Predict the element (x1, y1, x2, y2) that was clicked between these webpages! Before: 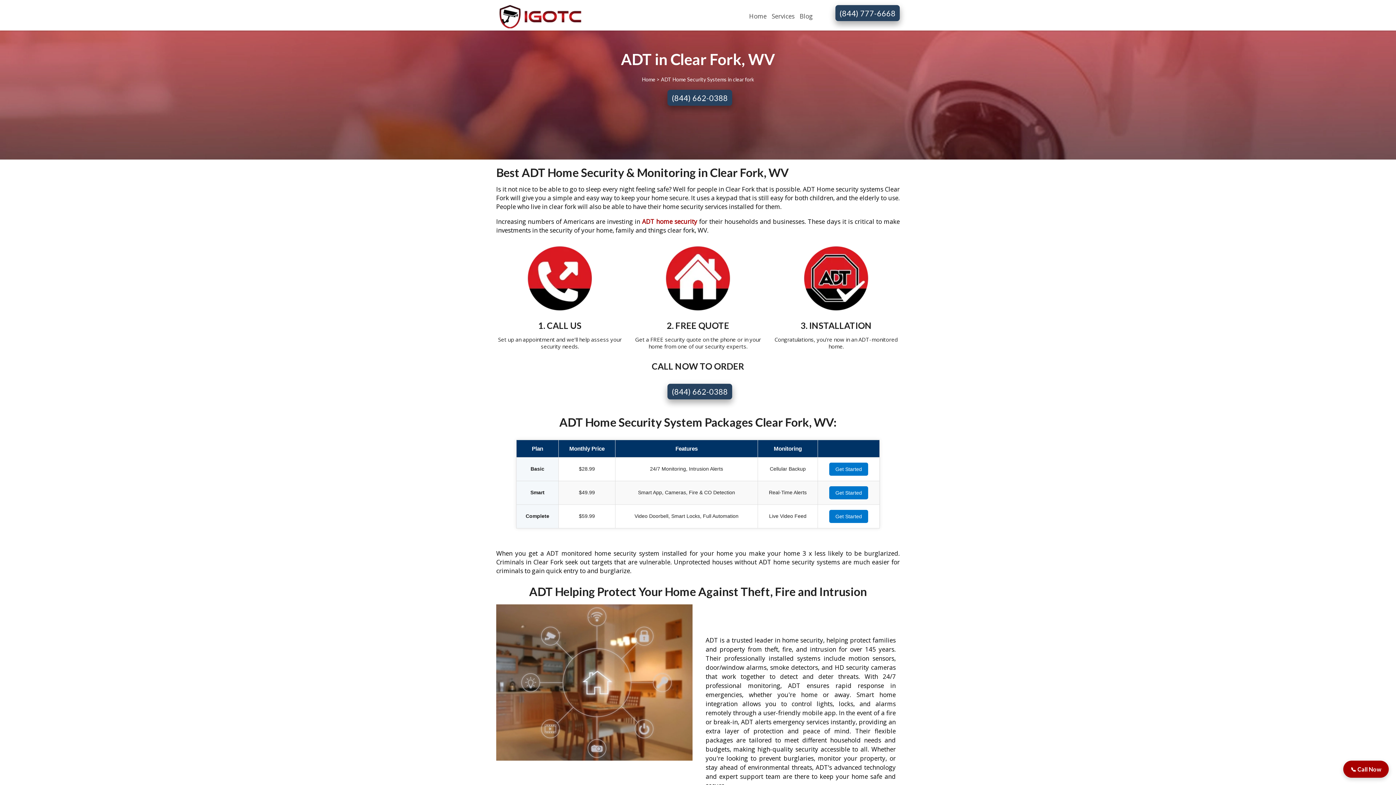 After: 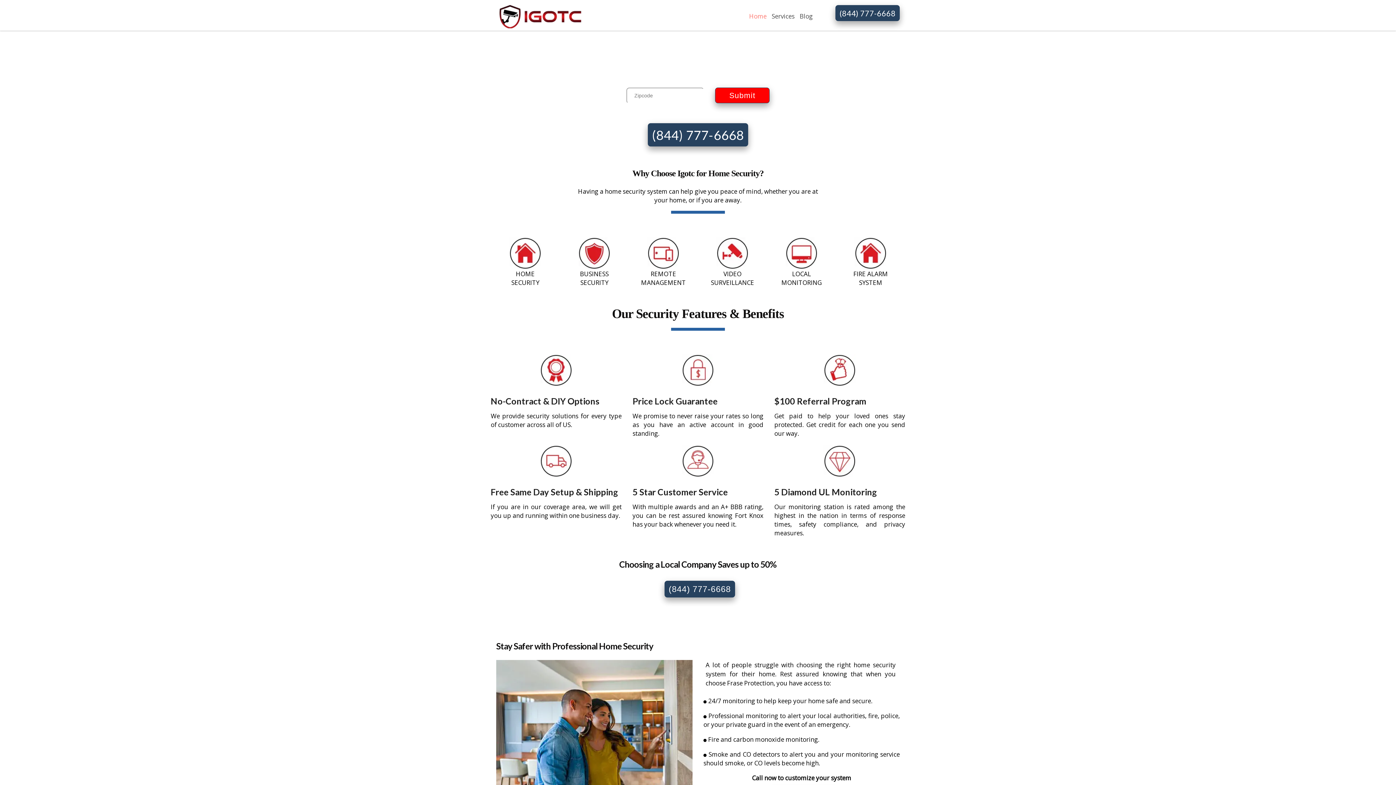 Action: bbox: (746, 10, 769, 22) label: Home